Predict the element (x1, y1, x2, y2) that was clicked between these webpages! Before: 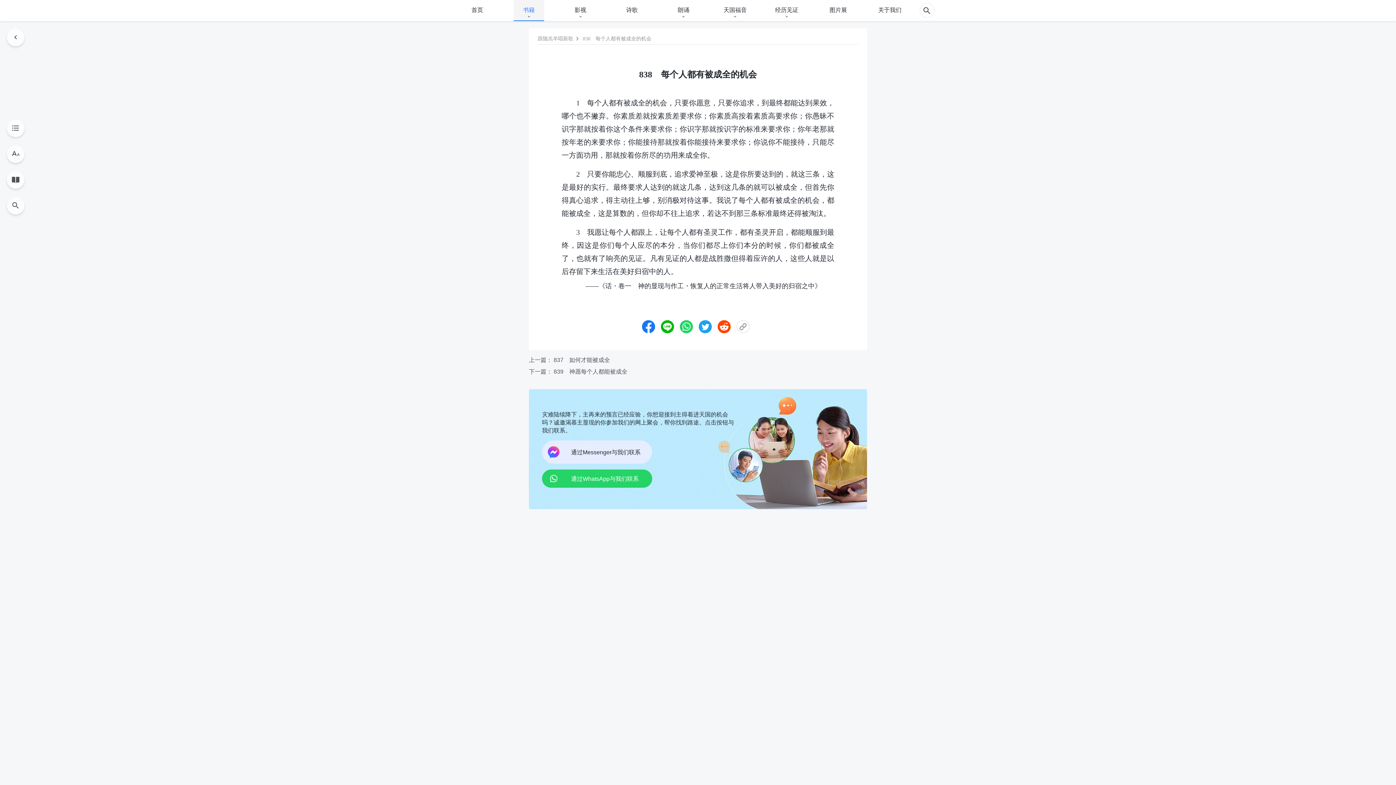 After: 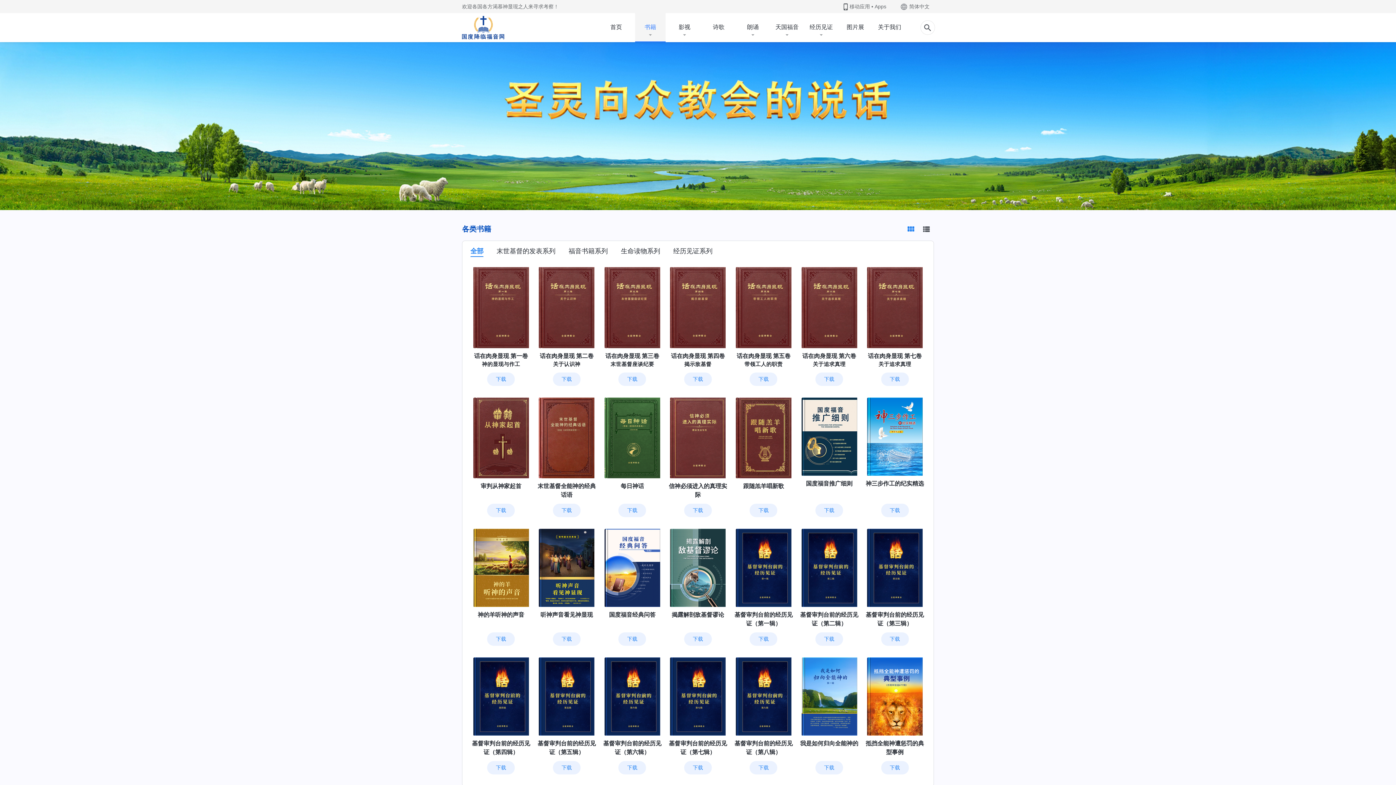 Action: bbox: (513, 0, 544, 20) label: 书籍